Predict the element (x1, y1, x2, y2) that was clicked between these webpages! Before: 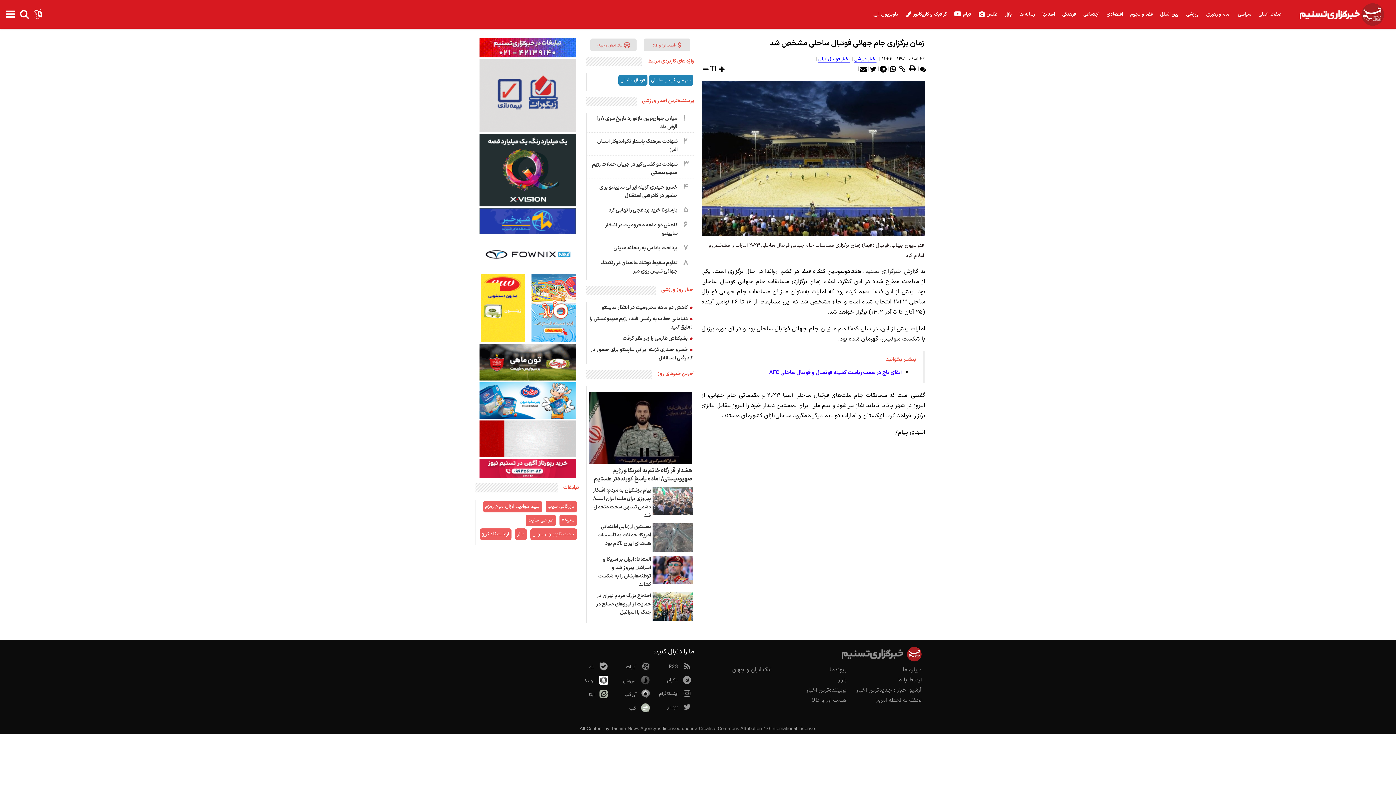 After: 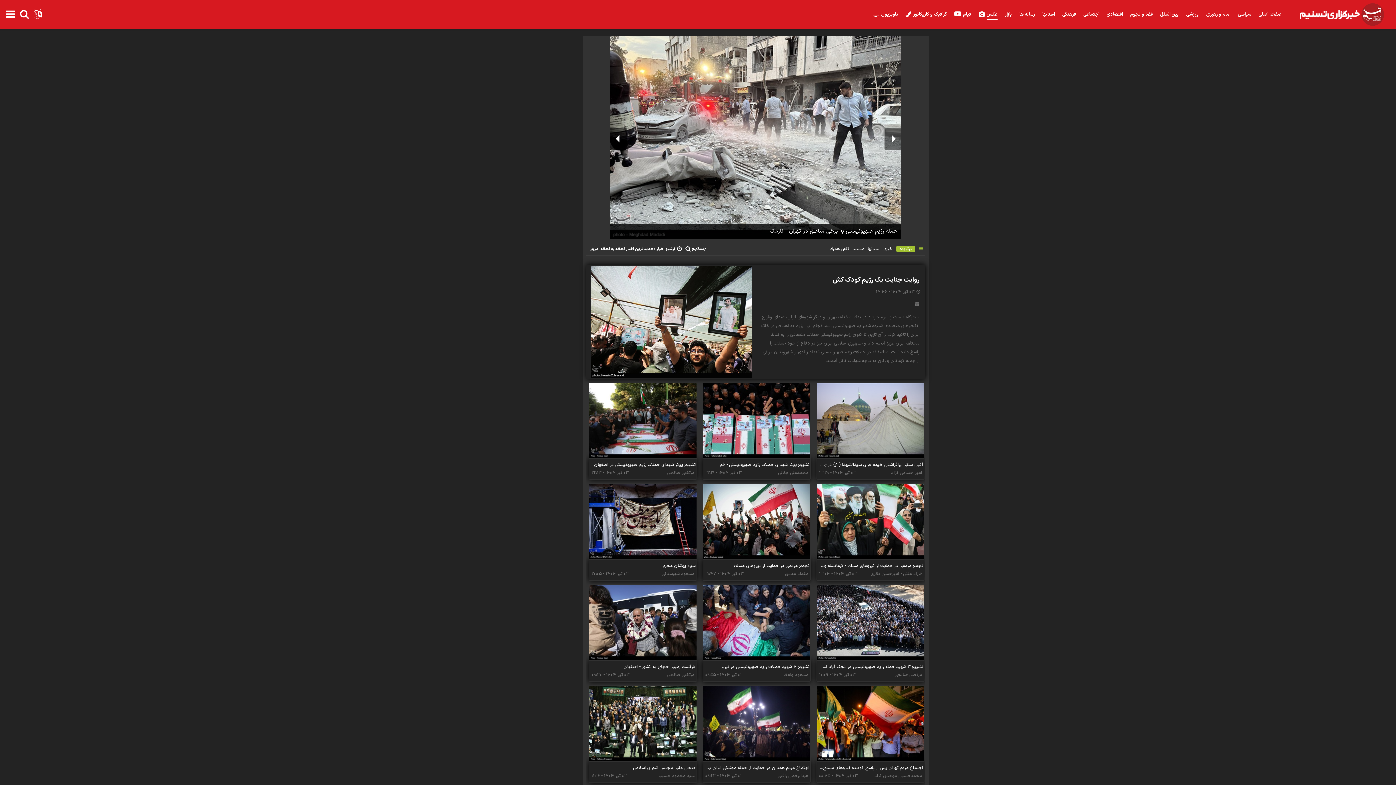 Action: bbox: (975, 0, 1001, 29) label: عکس